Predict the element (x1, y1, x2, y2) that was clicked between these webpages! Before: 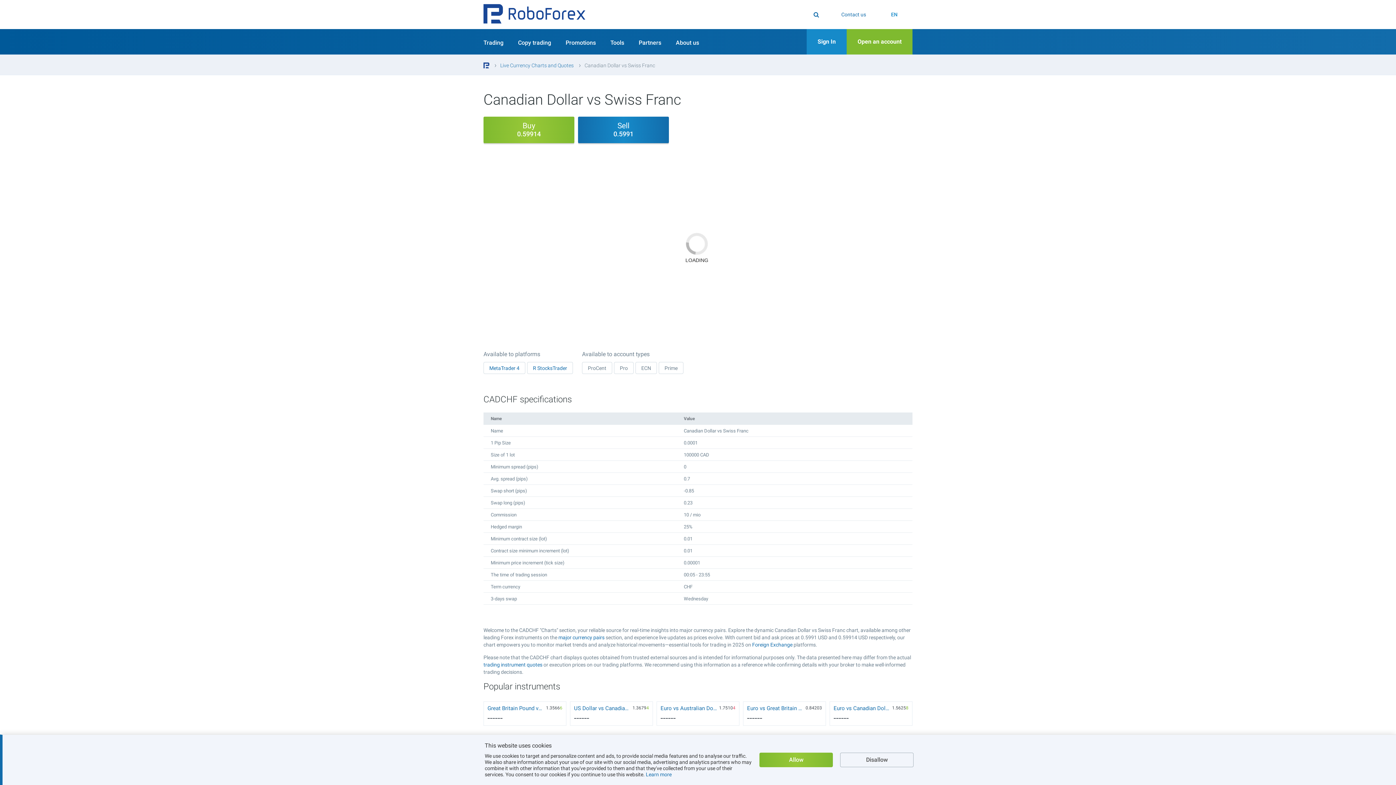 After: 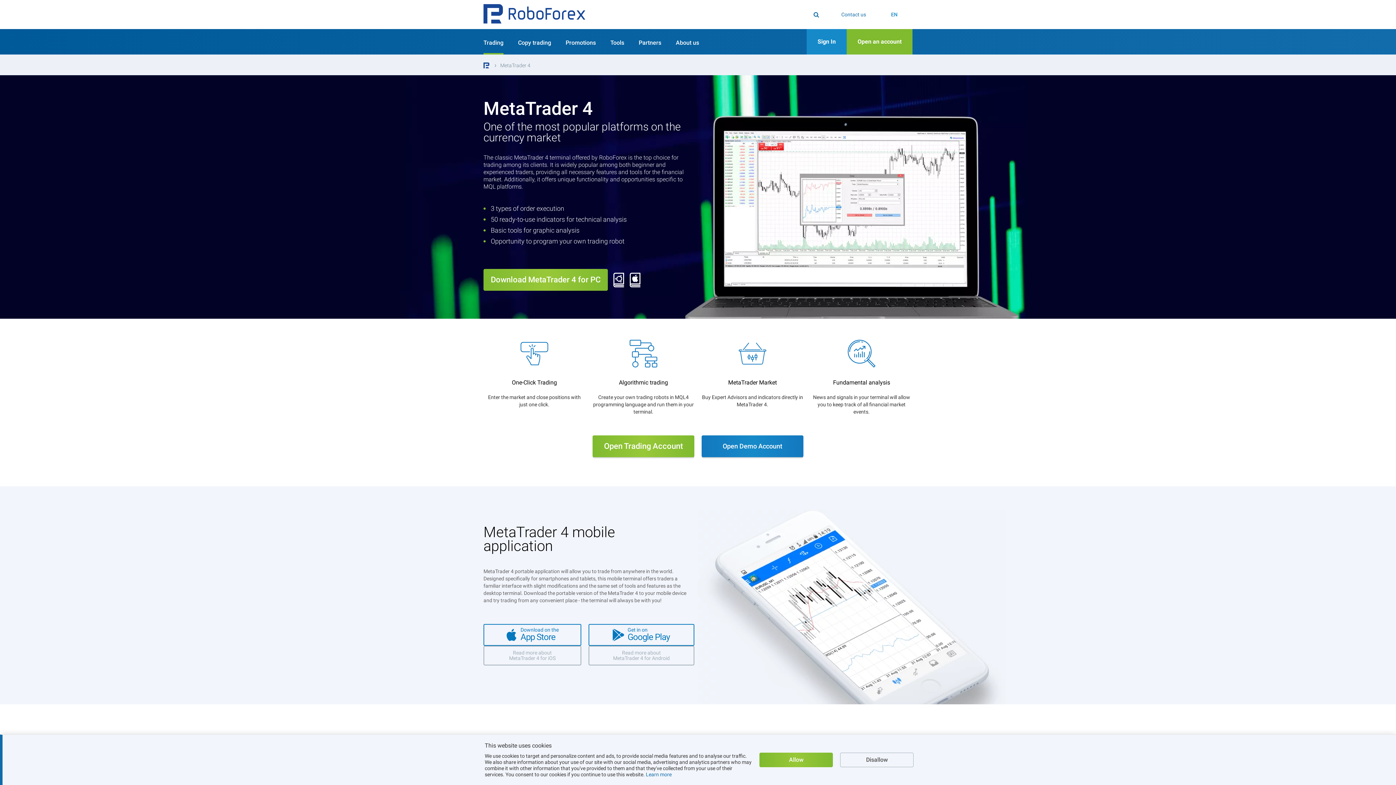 Action: bbox: (483, 362, 525, 374) label: MetaTrader 4